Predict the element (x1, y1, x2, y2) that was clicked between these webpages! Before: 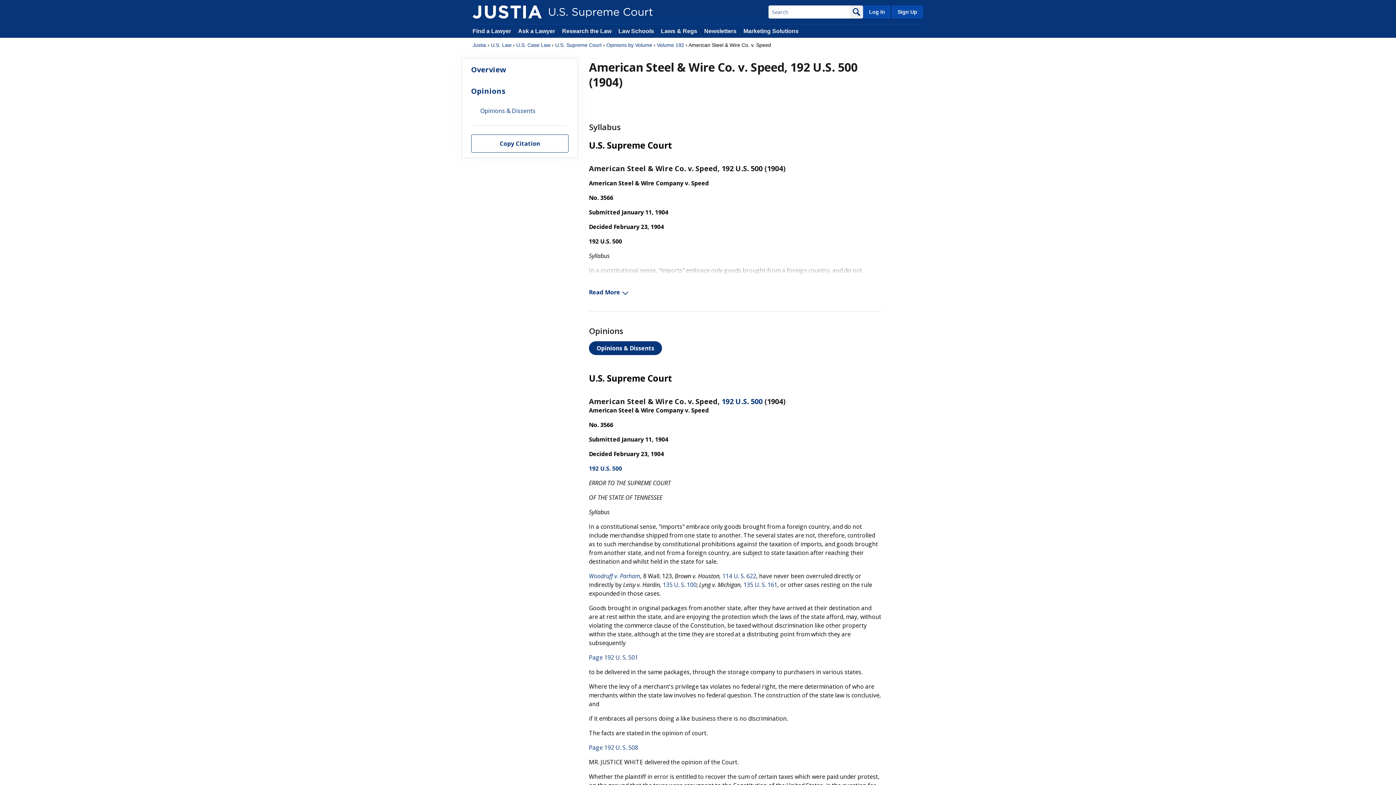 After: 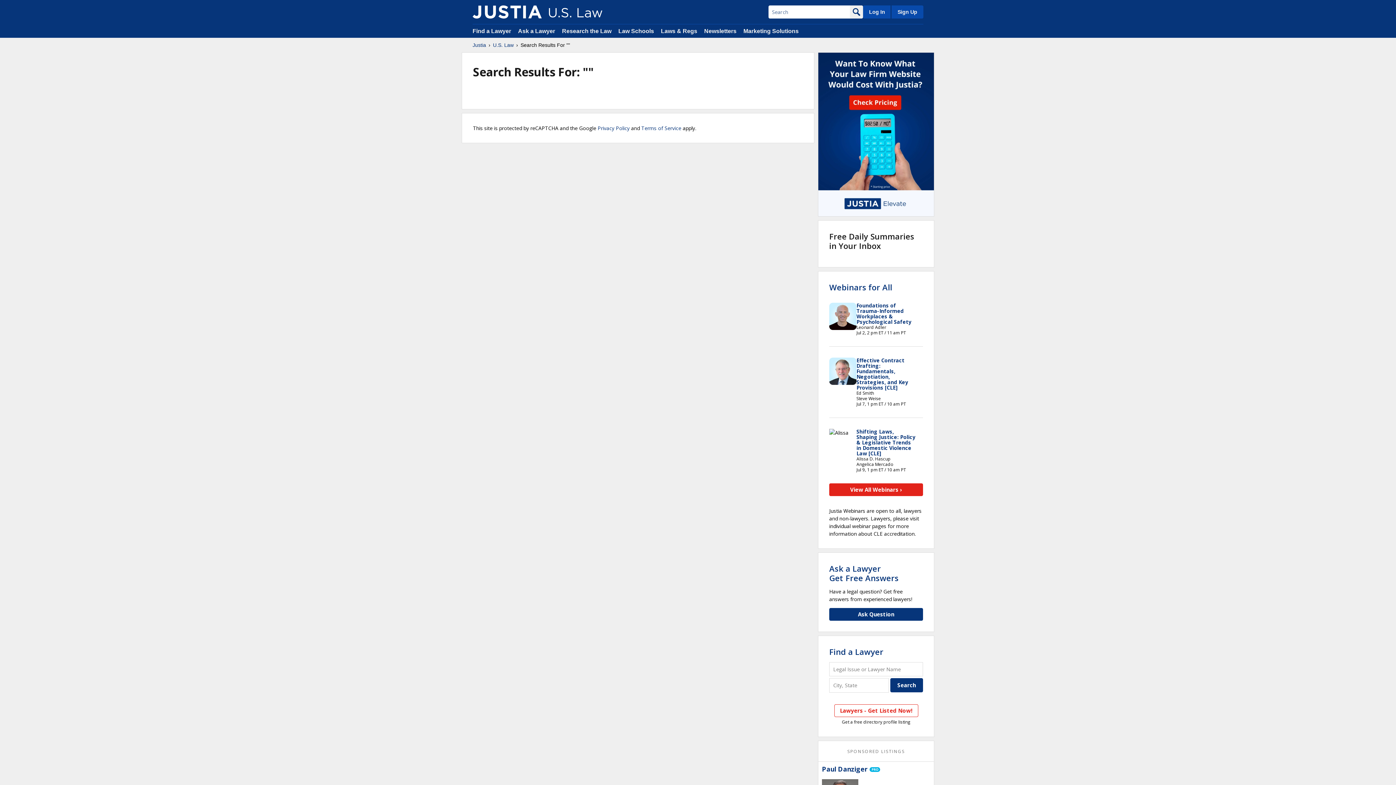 Action: bbox: (850, 5, 863, 18)